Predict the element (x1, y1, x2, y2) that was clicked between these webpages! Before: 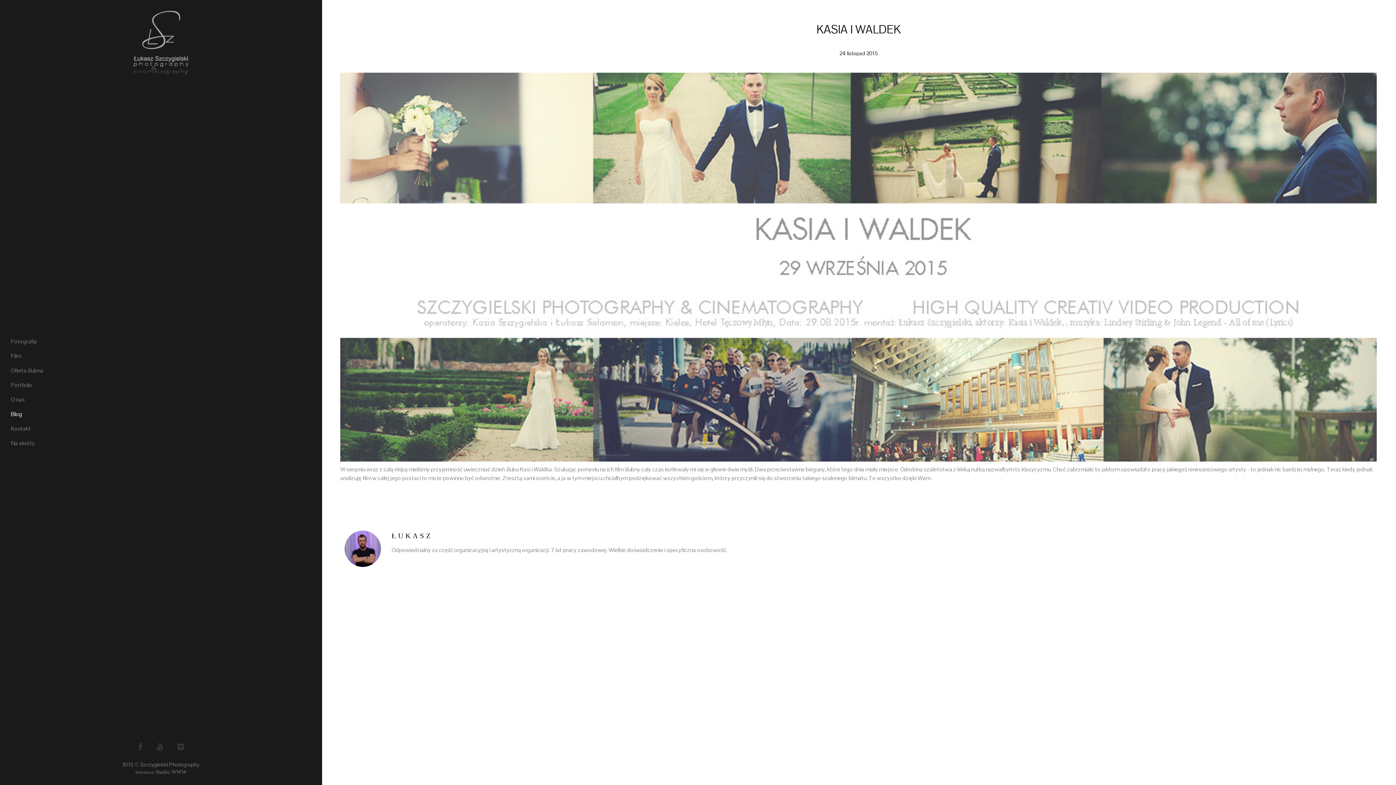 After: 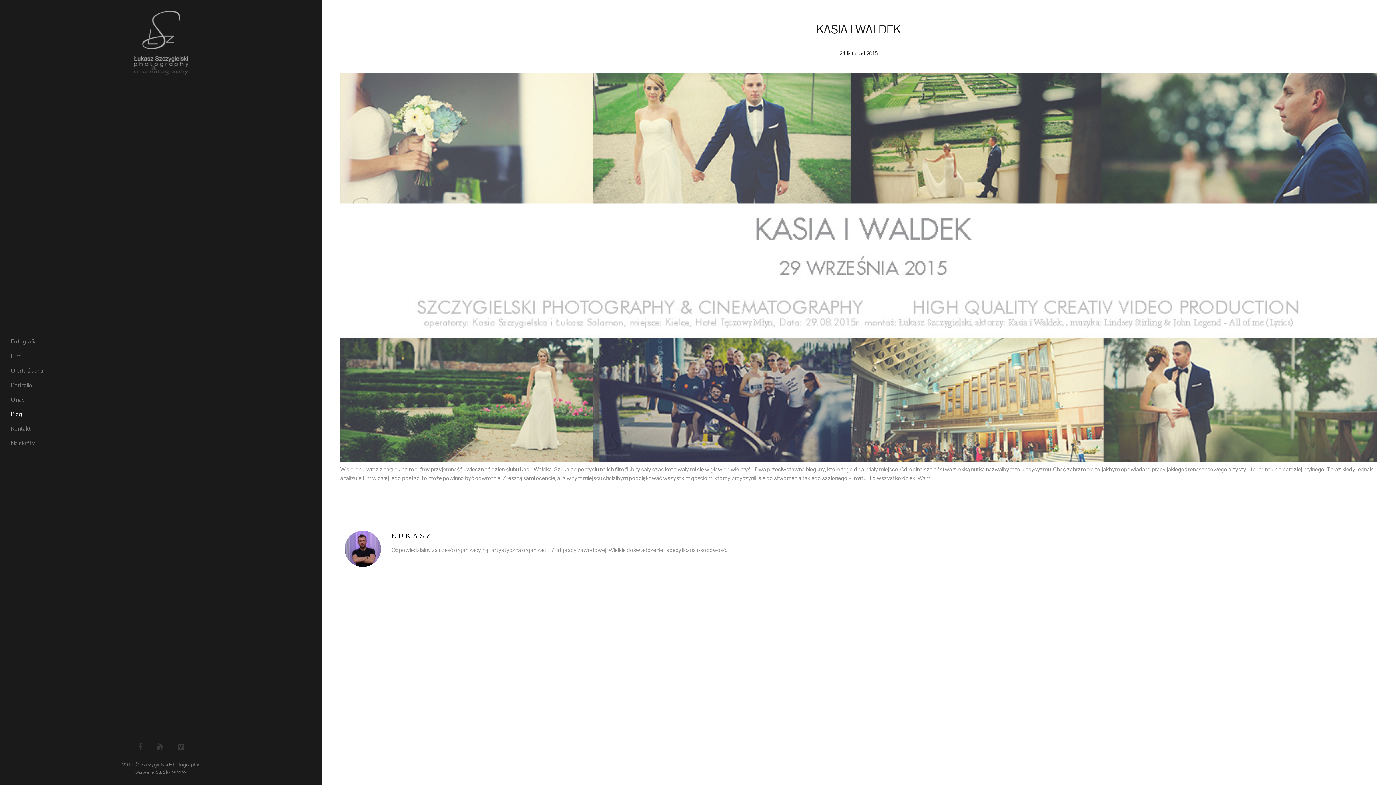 Action: bbox: (340, 263, 1377, 269)